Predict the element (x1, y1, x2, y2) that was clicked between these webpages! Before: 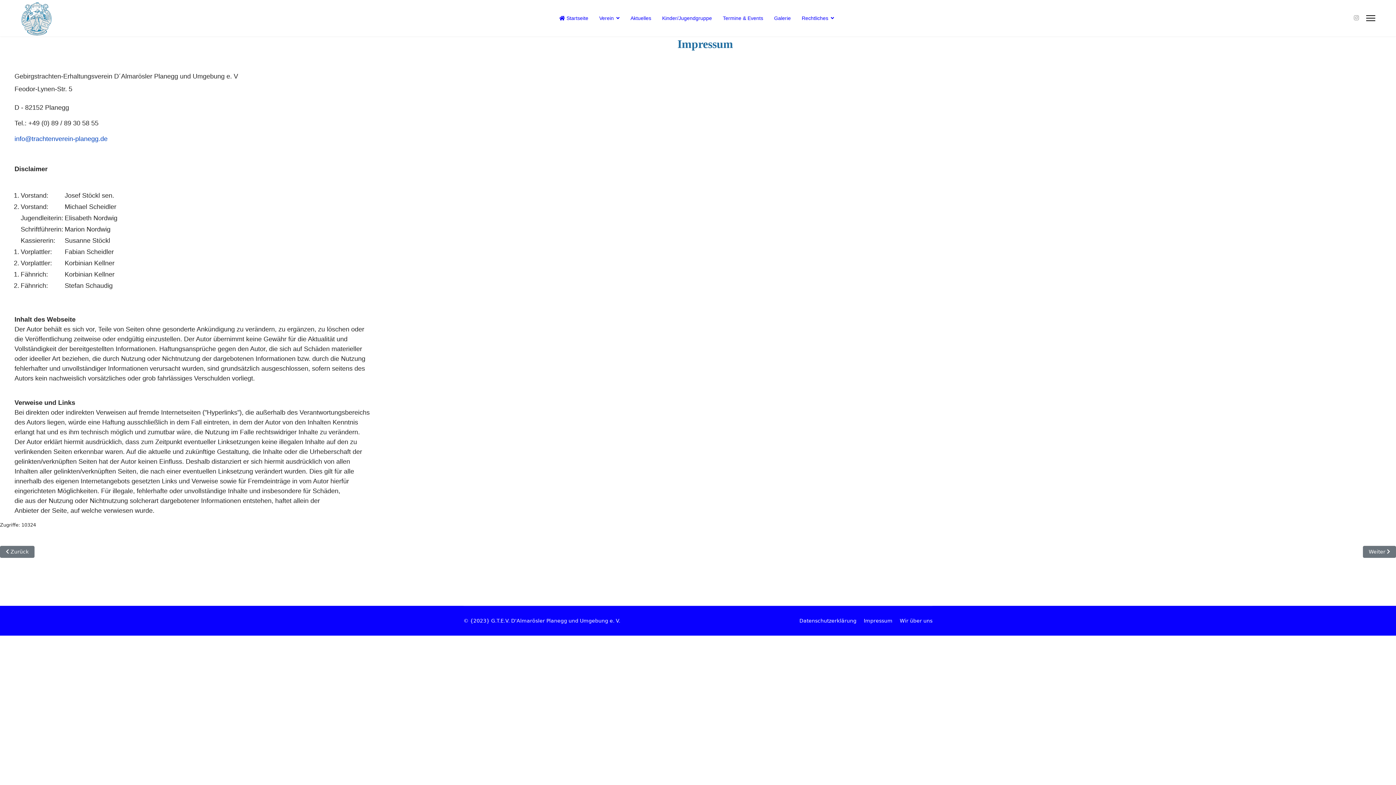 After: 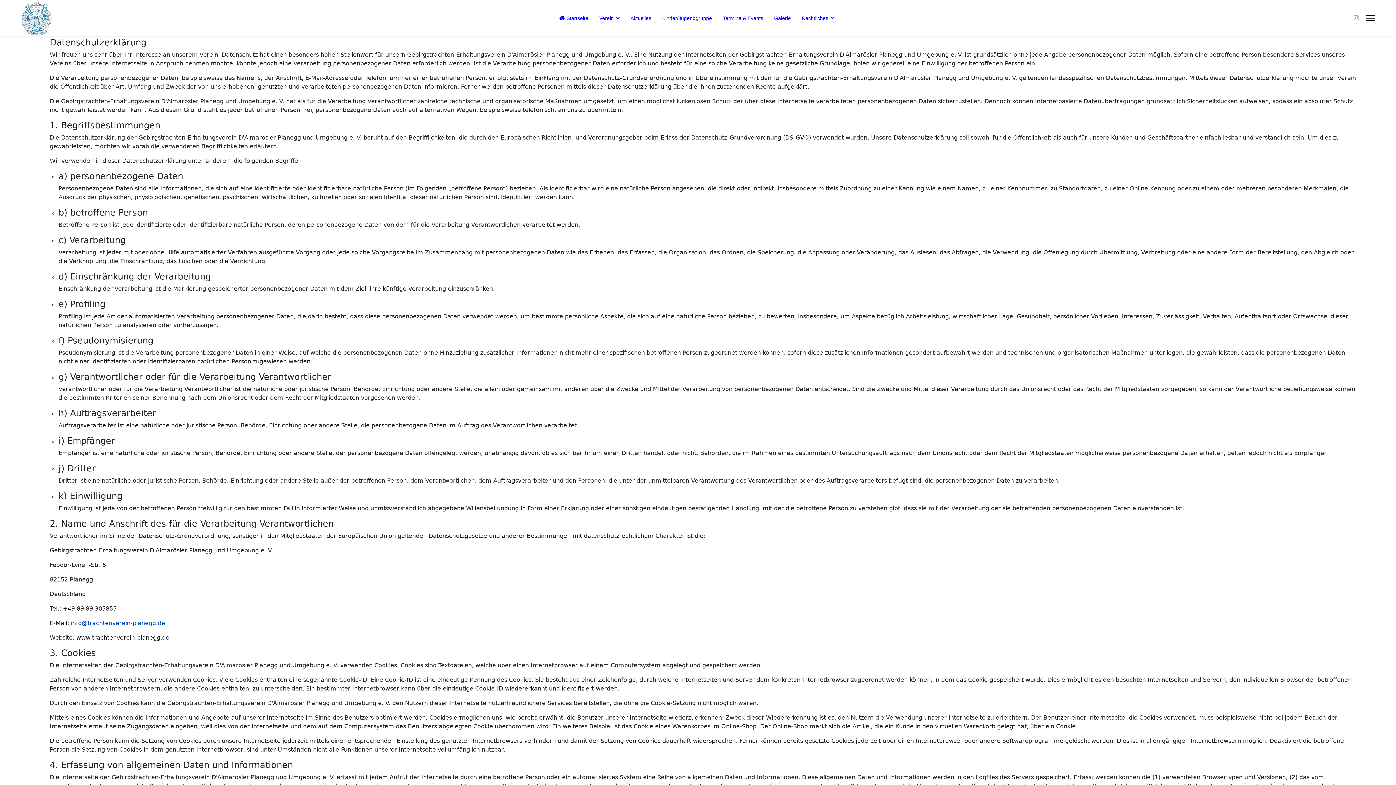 Action: label: Datenschutzerklärung bbox: (799, 617, 856, 625)